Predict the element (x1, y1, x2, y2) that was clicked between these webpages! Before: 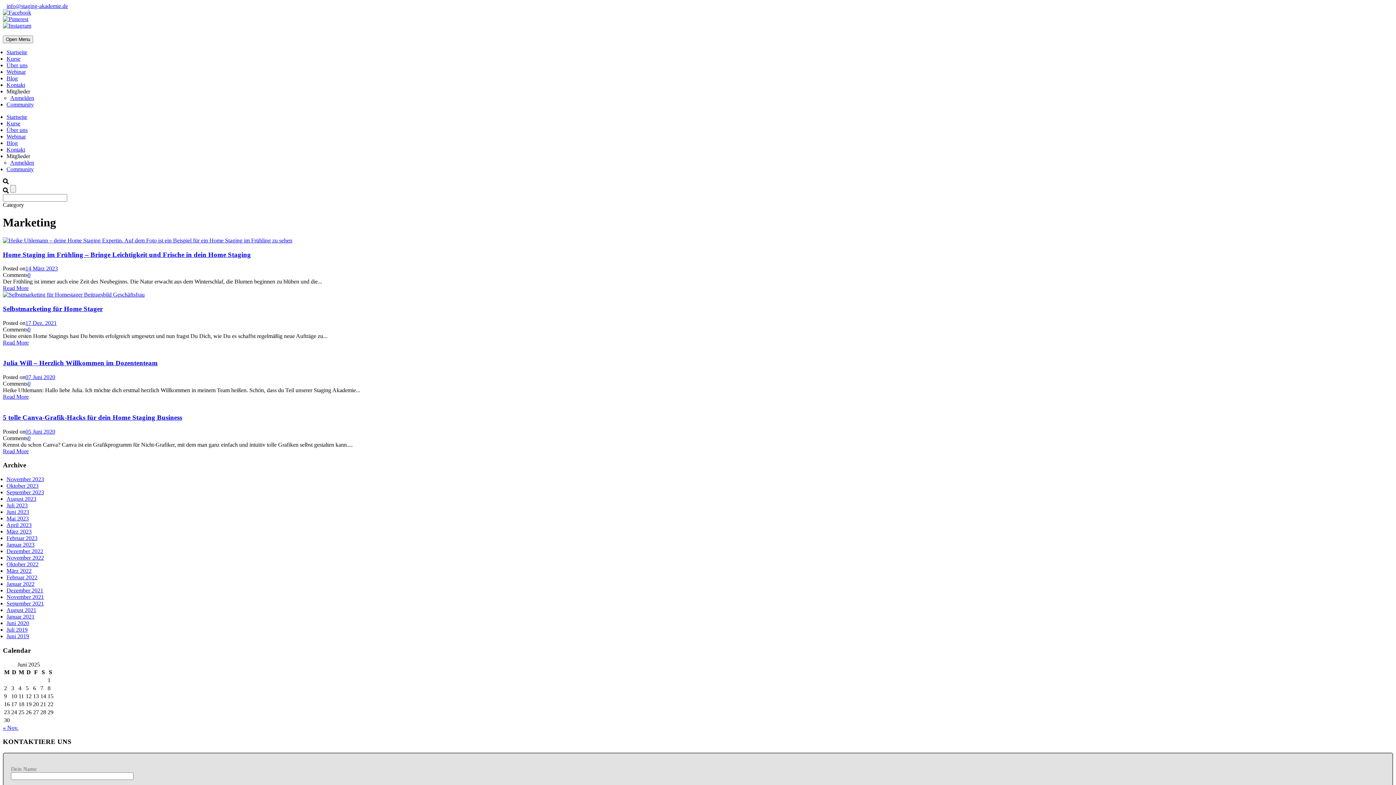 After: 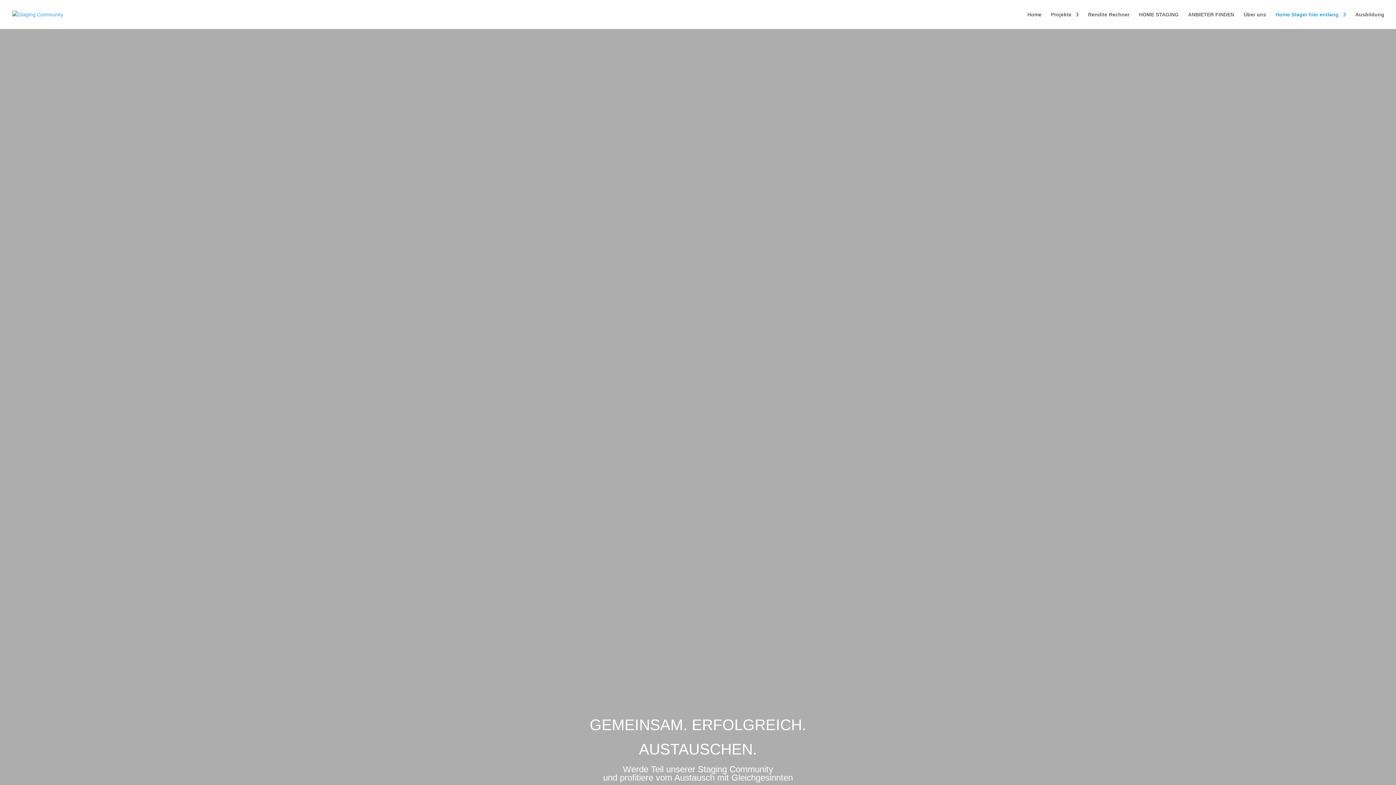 Action: bbox: (6, 101, 33, 107) label: Community